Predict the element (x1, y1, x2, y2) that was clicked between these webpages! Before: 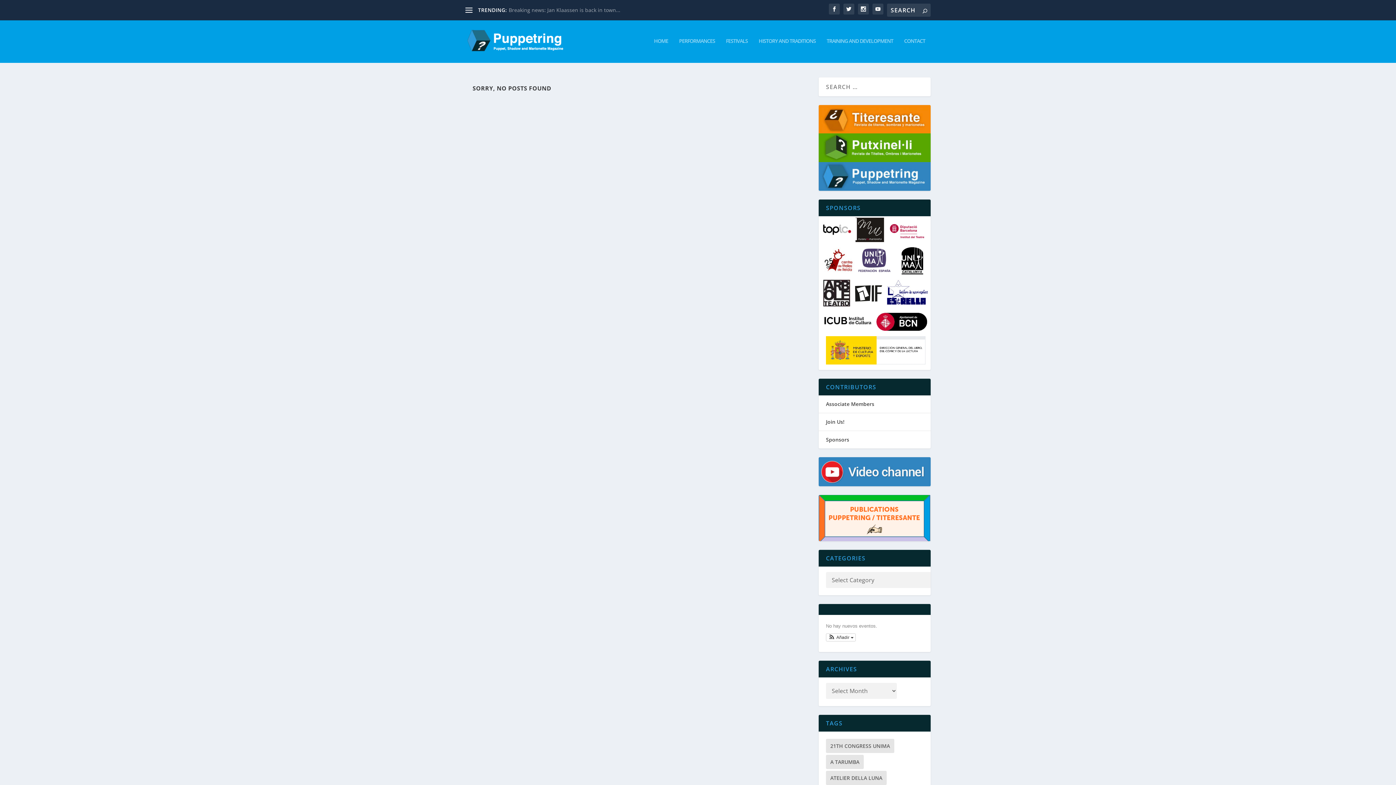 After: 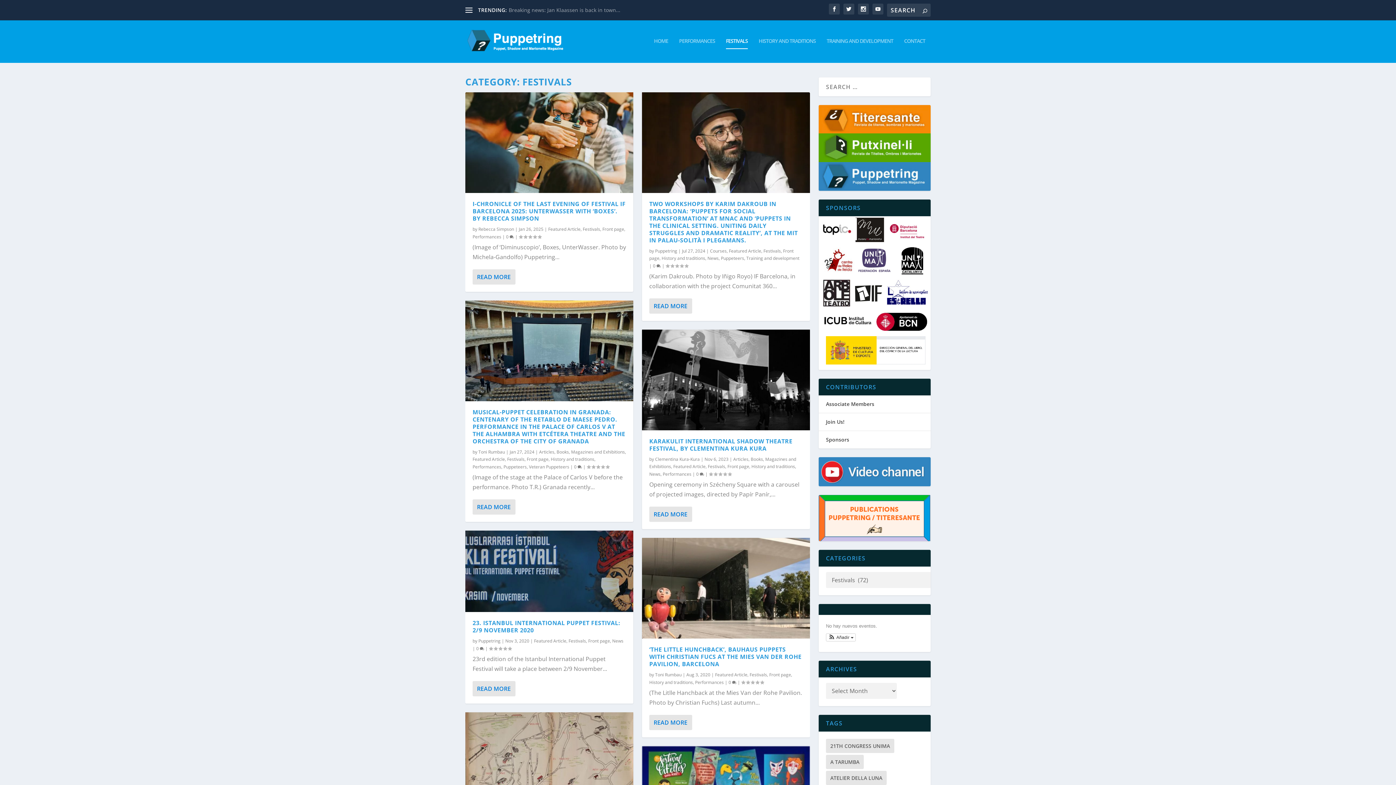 Action: bbox: (726, 38, 748, 62) label: FESTIVALS